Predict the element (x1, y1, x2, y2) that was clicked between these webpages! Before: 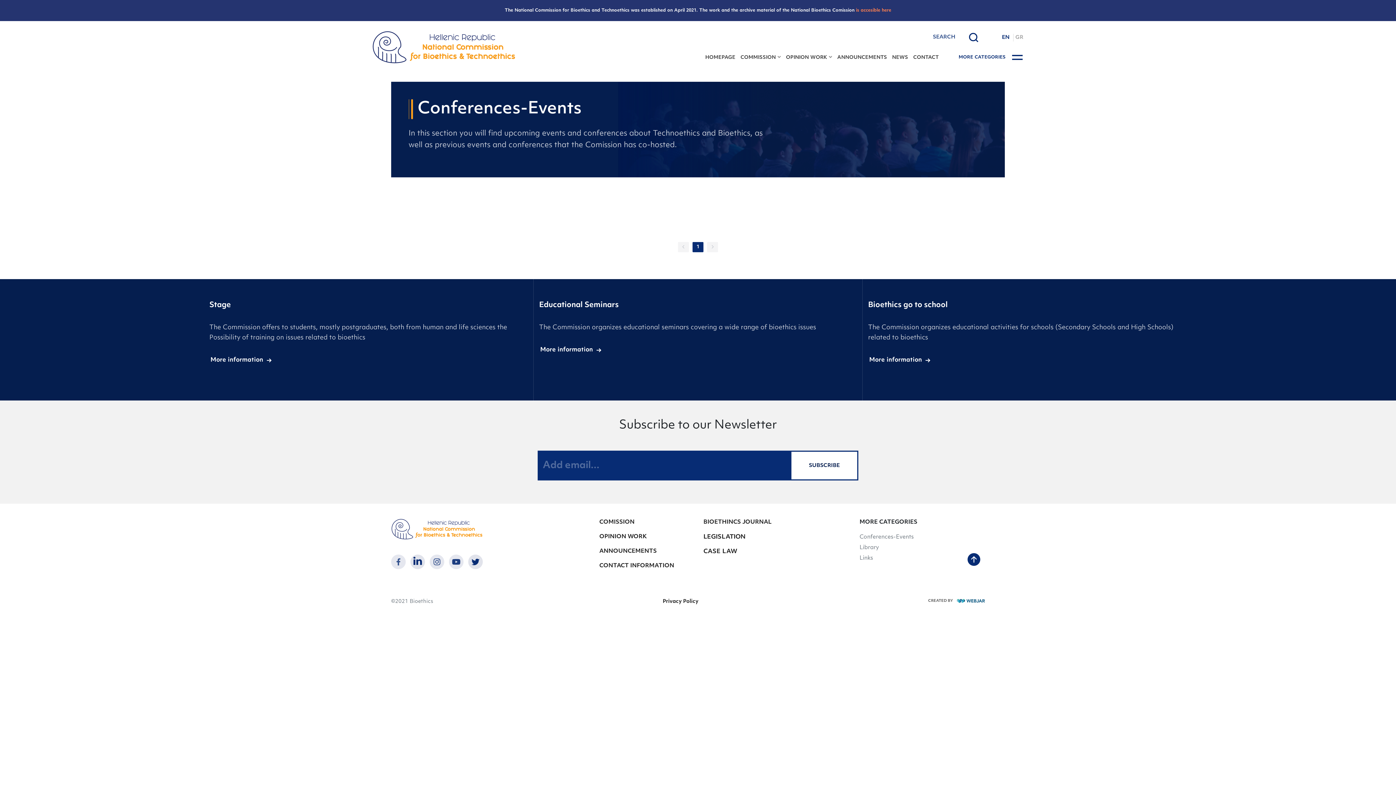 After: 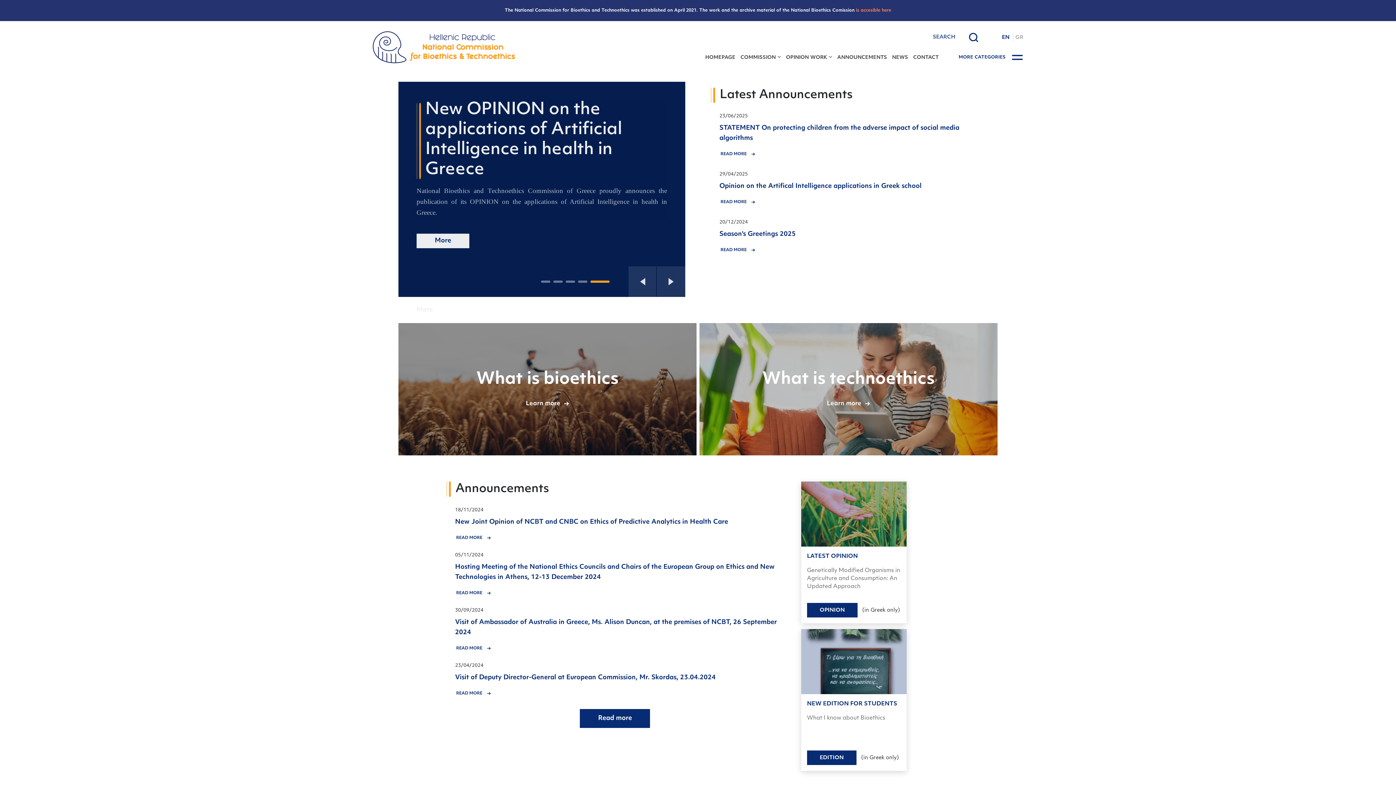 Action: bbox: (391, 529, 482, 535)